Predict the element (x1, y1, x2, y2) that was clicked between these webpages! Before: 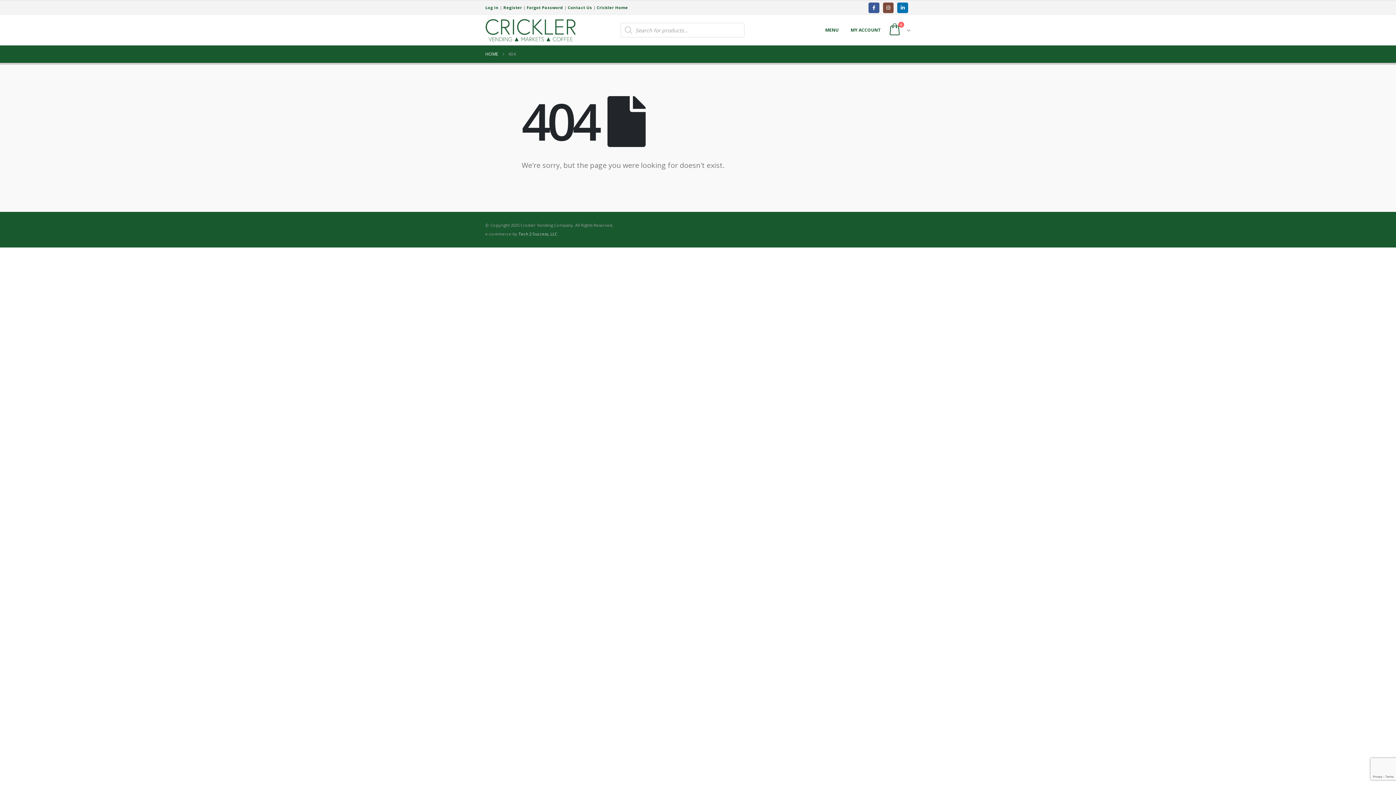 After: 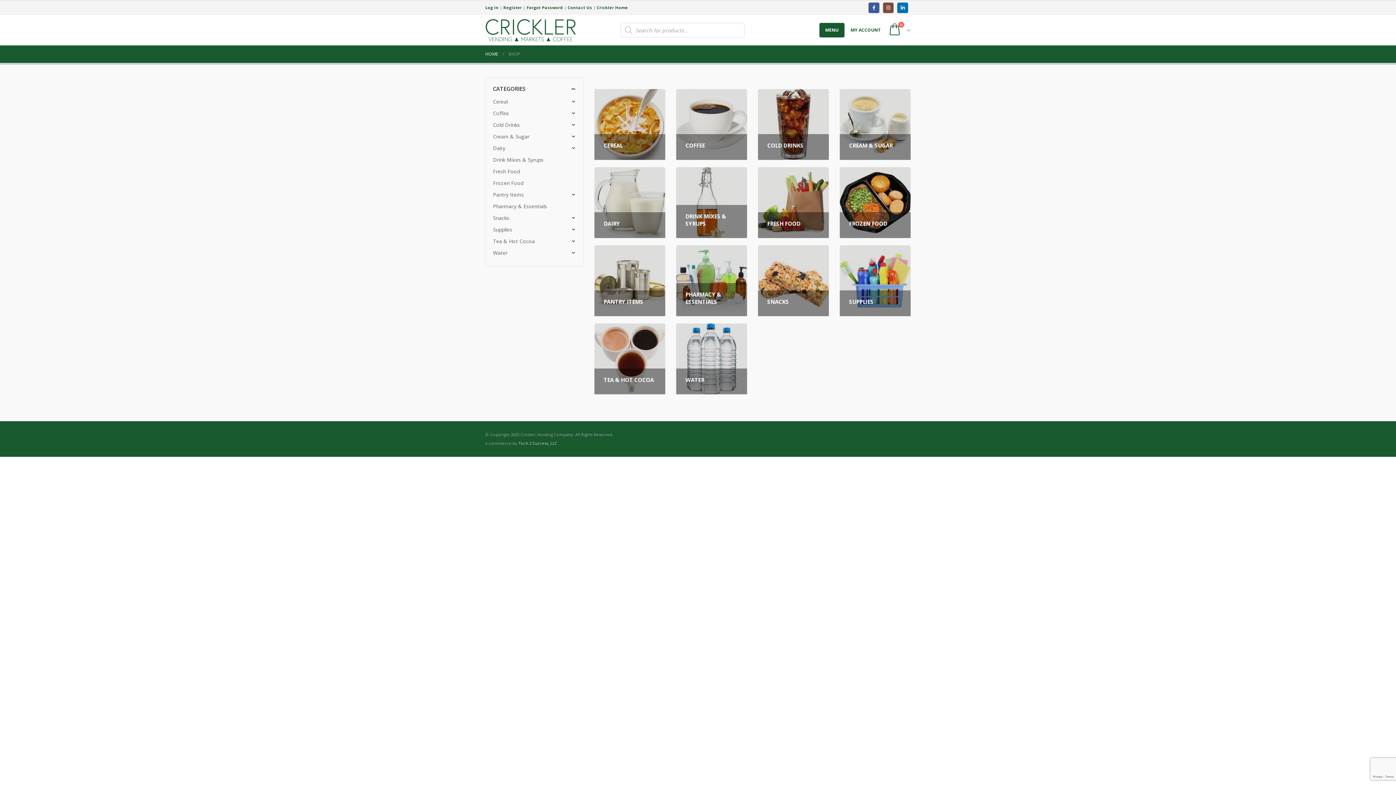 Action: bbox: (819, 22, 844, 37) label: MENU